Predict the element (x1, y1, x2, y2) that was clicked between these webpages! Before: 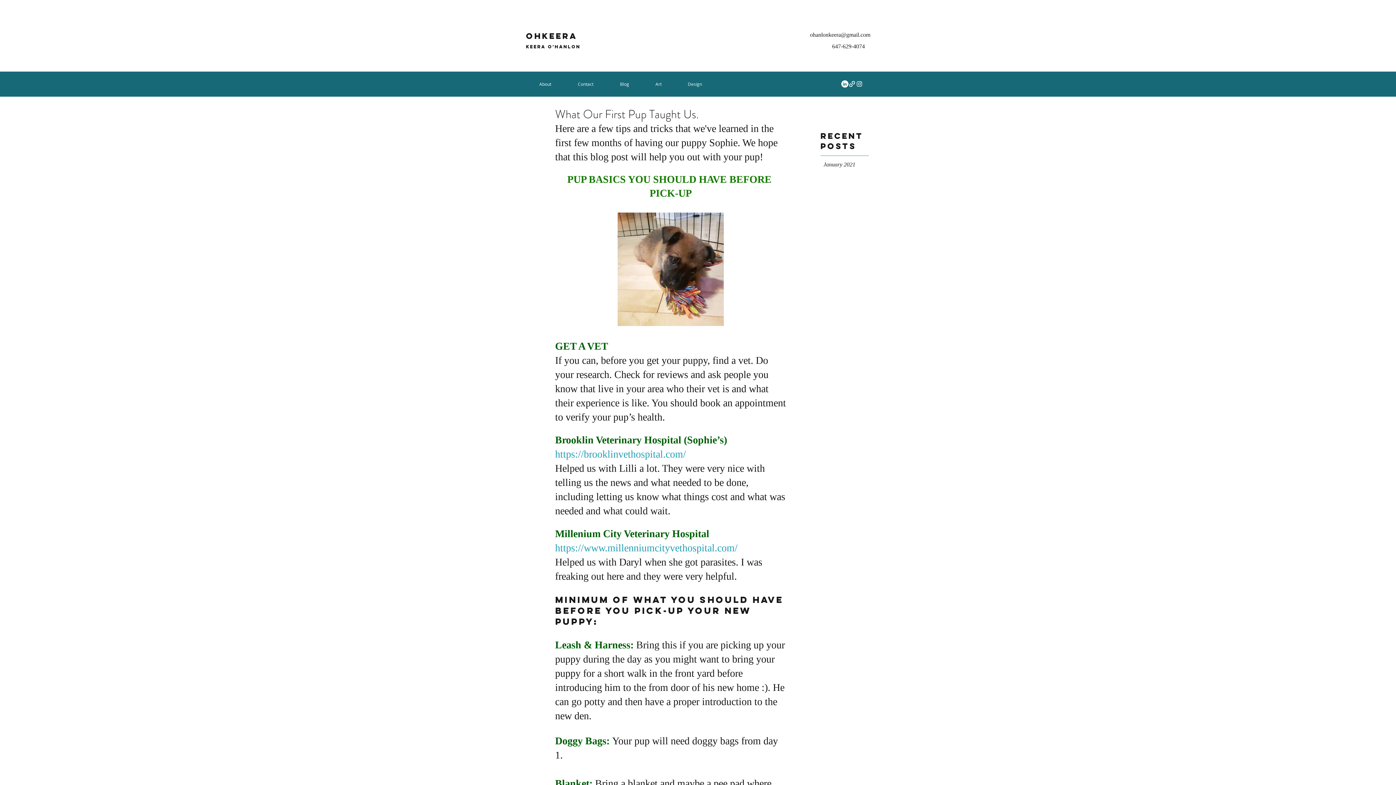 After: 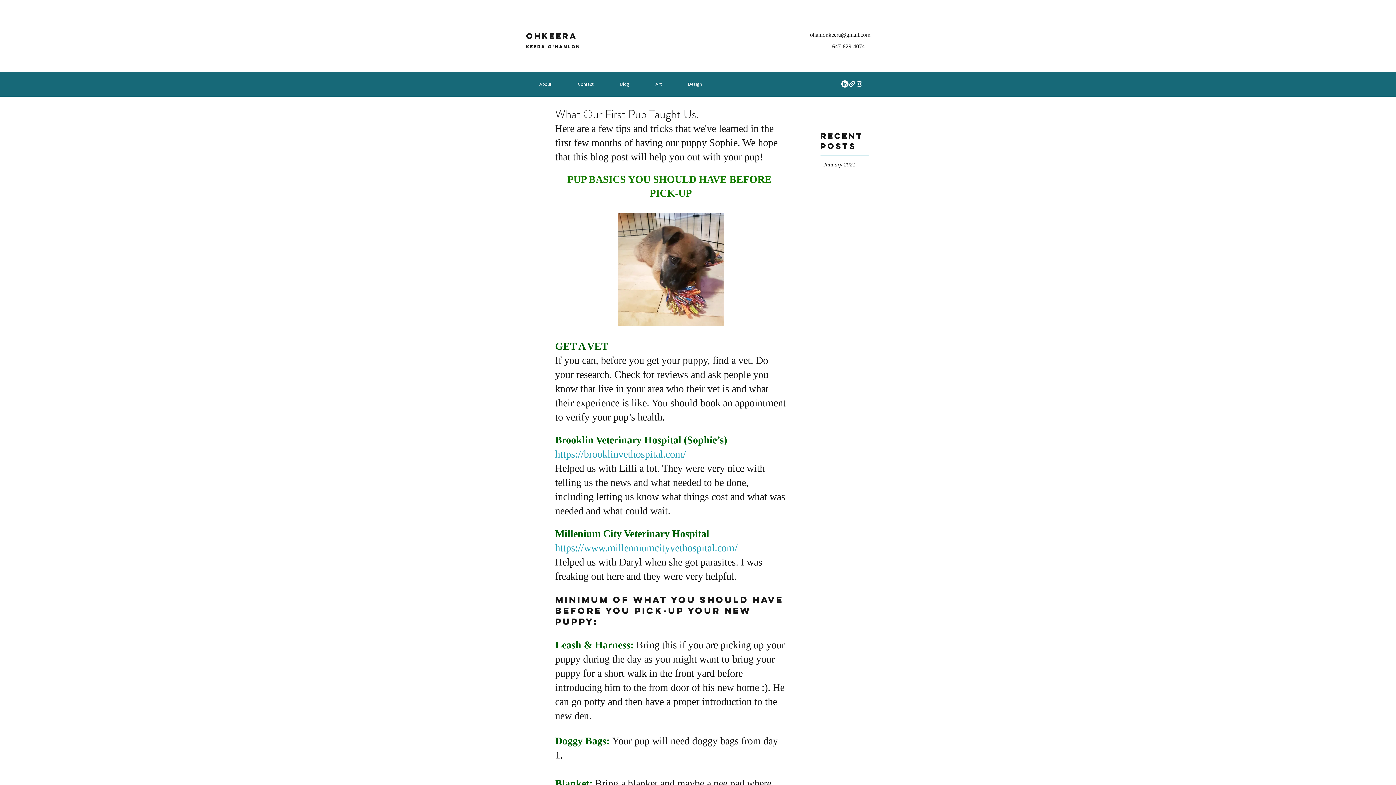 Action: bbox: (856, 80, 863, 87) label: White Instagram Icon